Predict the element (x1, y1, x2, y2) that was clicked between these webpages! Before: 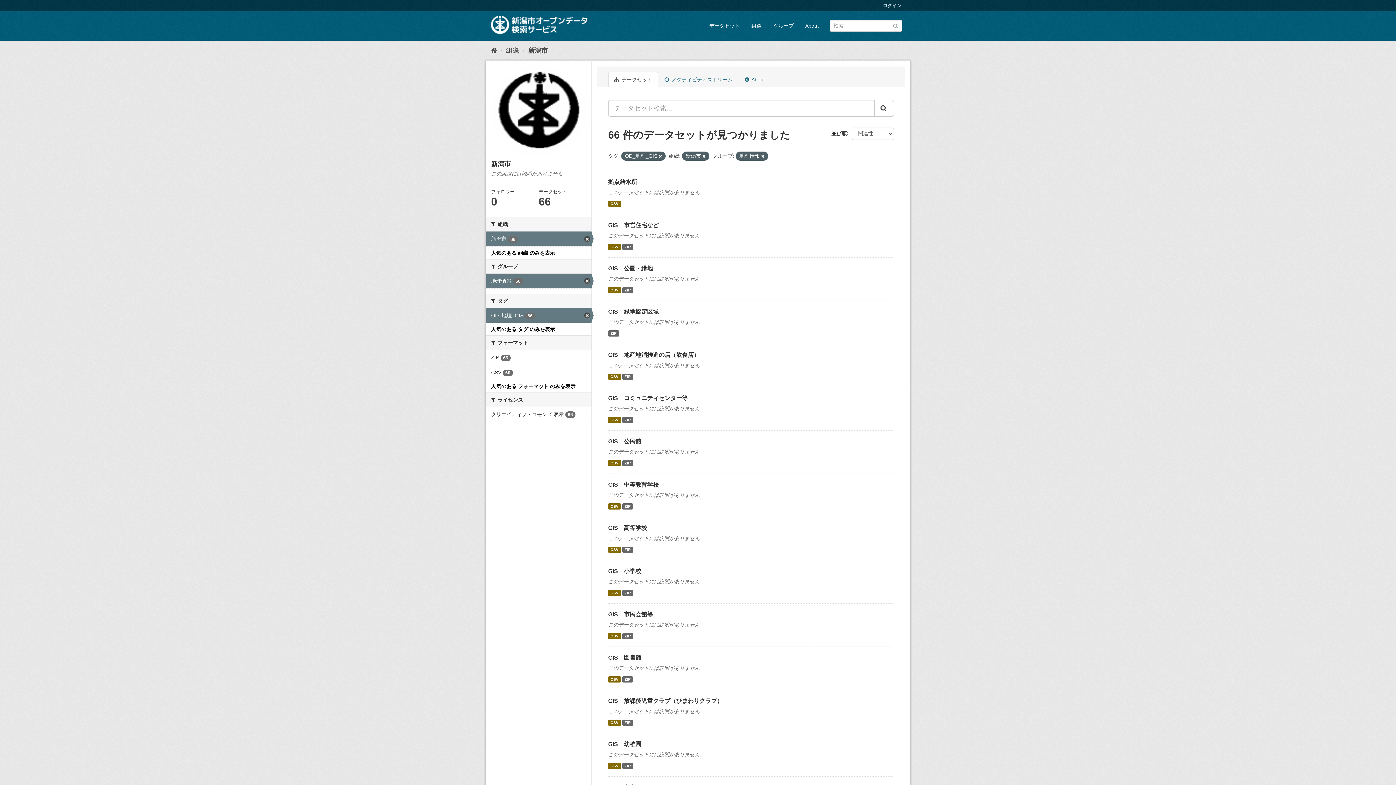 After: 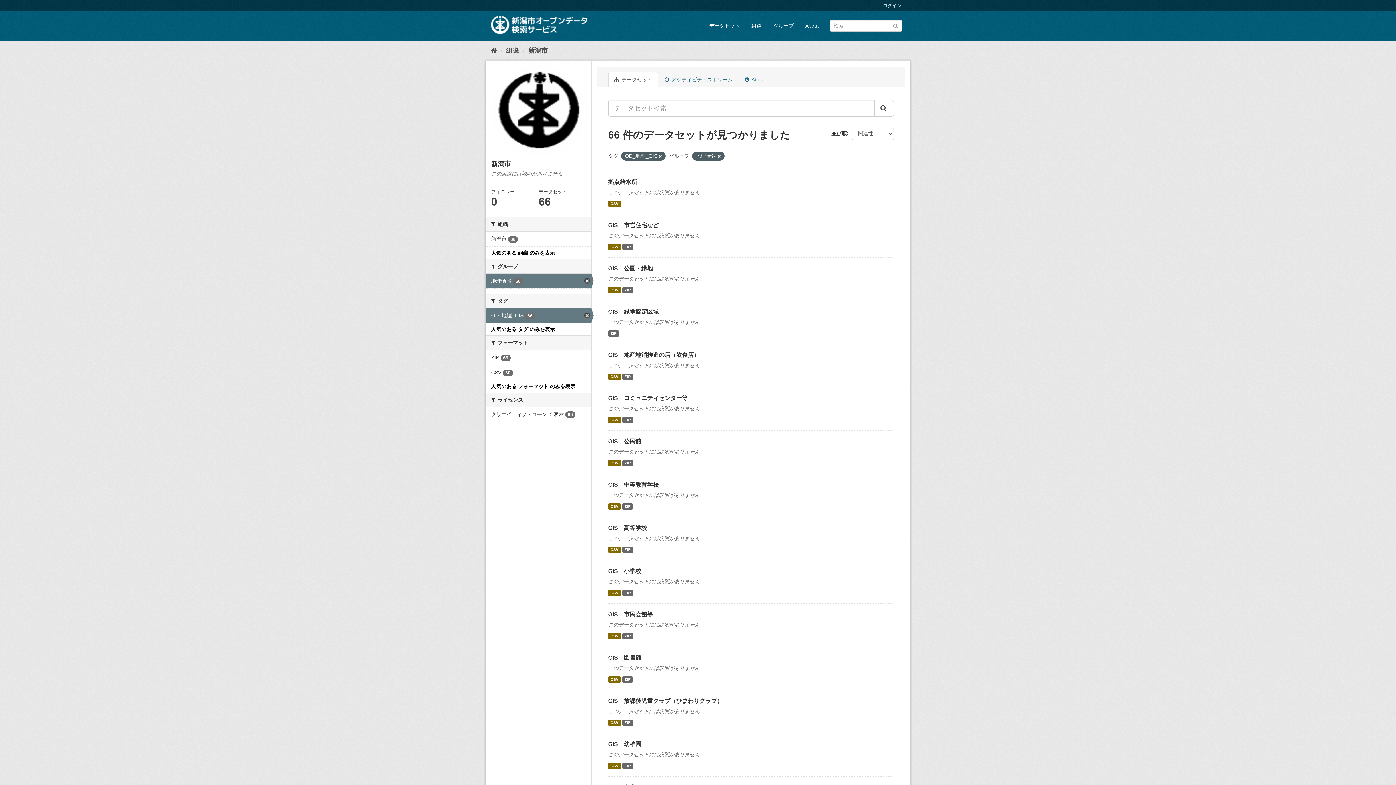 Action: bbox: (485, 231, 591, 246) label: 新潟市 66